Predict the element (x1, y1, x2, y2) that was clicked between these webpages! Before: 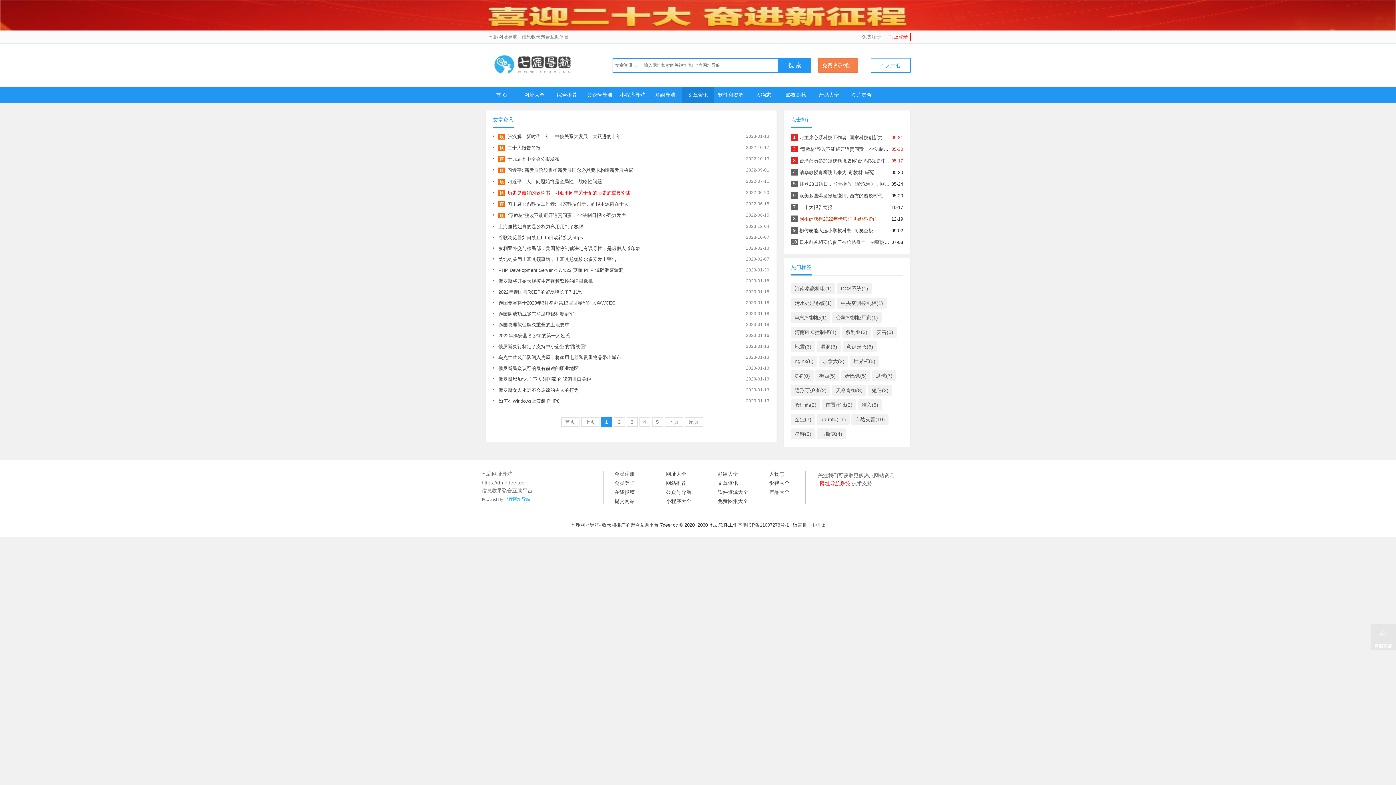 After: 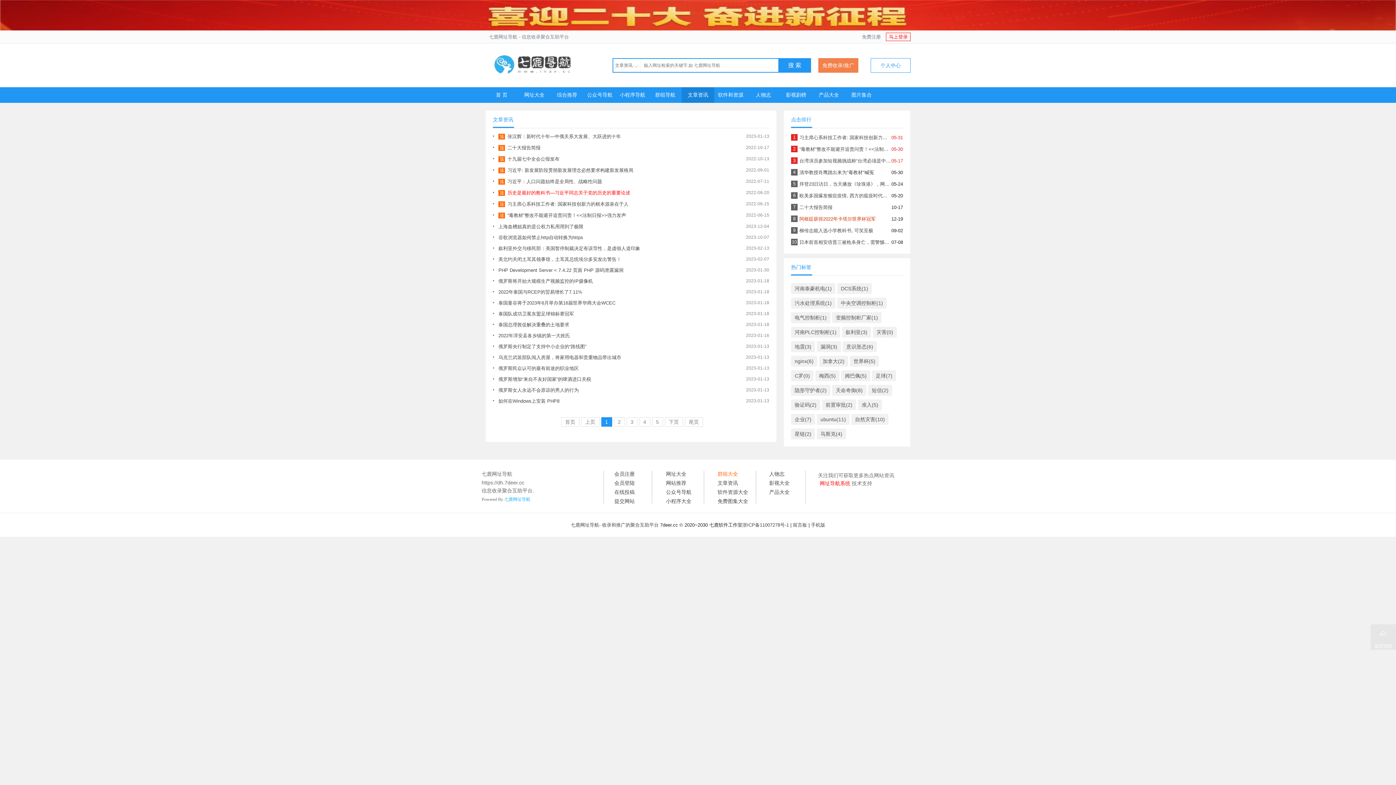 Action: bbox: (717, 471, 738, 477) label: 群组大全